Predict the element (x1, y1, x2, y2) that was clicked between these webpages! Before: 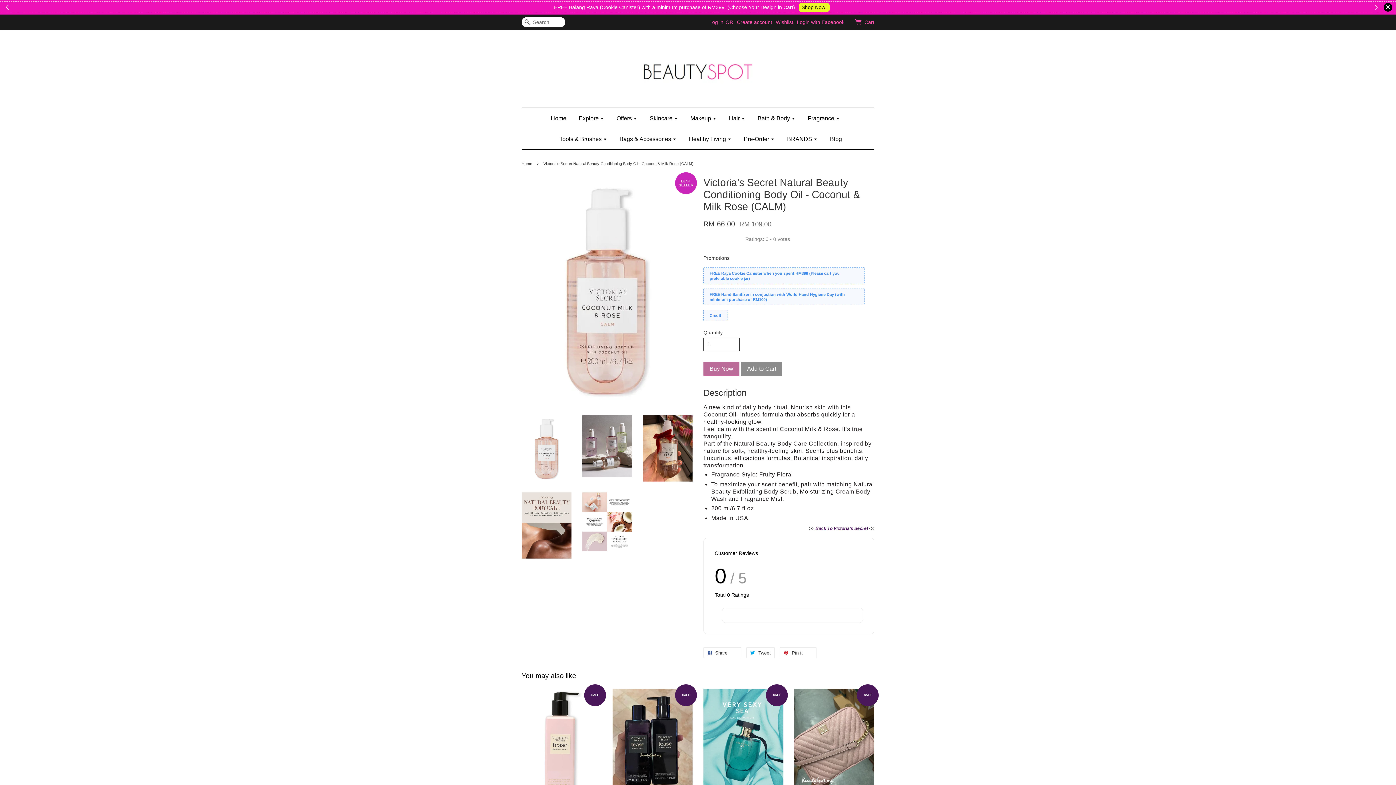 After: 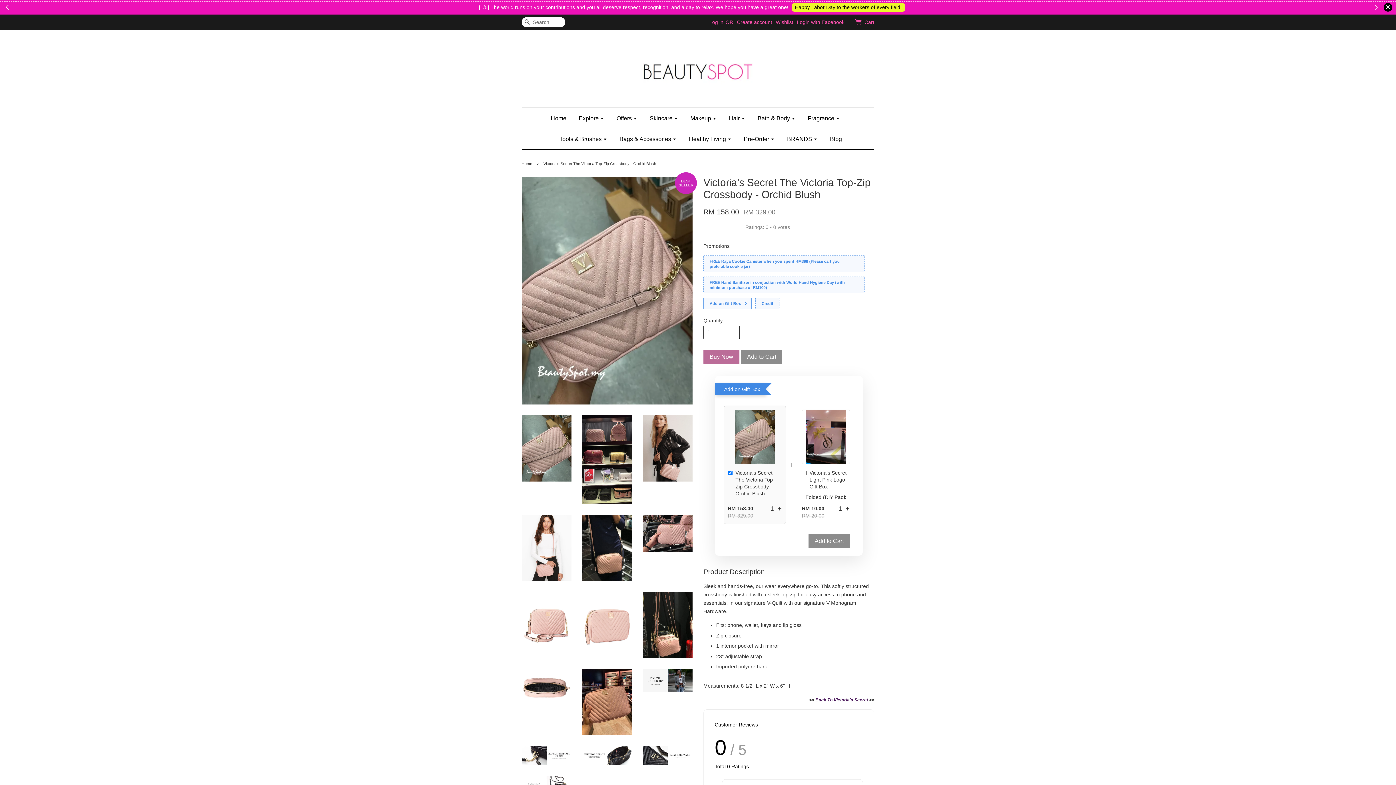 Action: label: SALE

Victoria's Secret The Victoria Top-Zip Crossbody - Orchid Blush

RM 329.00 RM 158.00 bbox: (794, 689, 874, 833)